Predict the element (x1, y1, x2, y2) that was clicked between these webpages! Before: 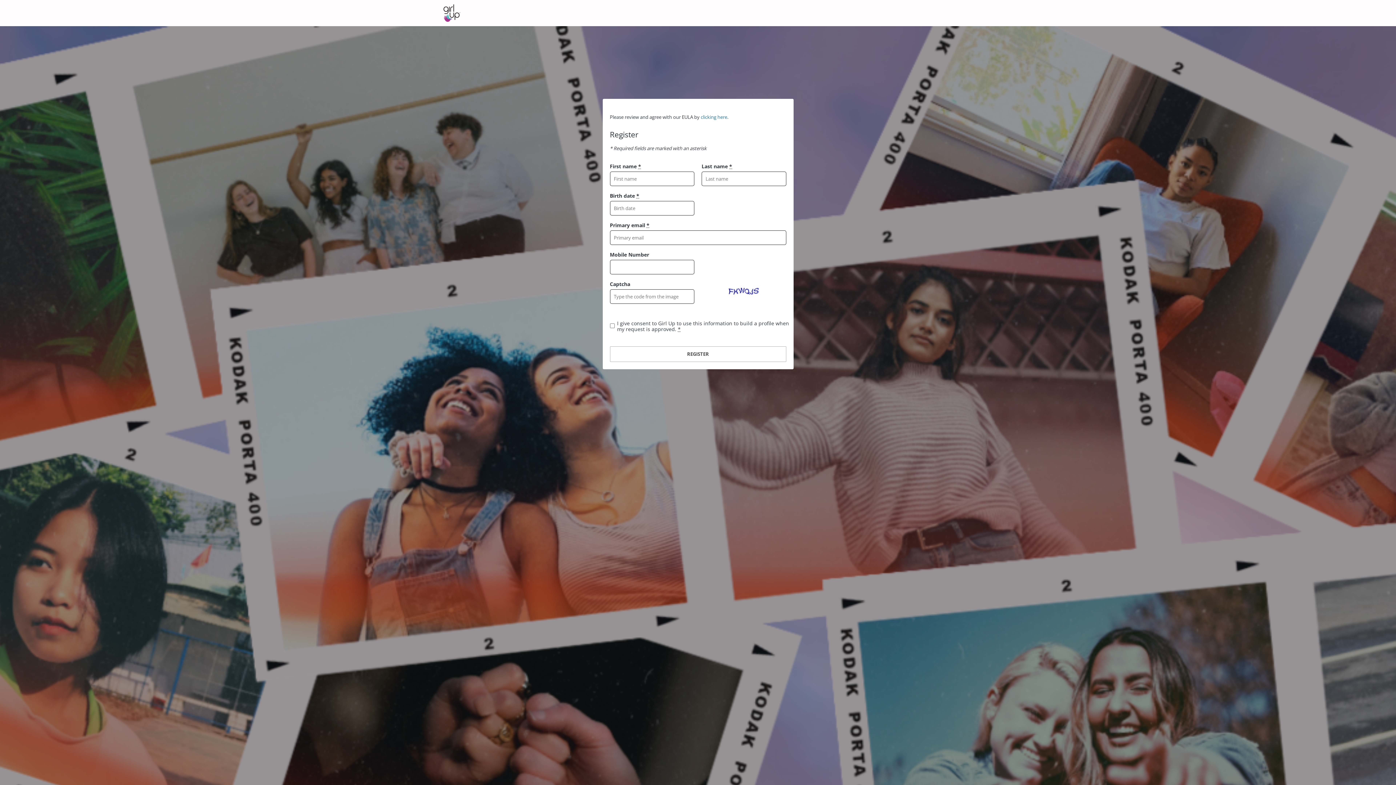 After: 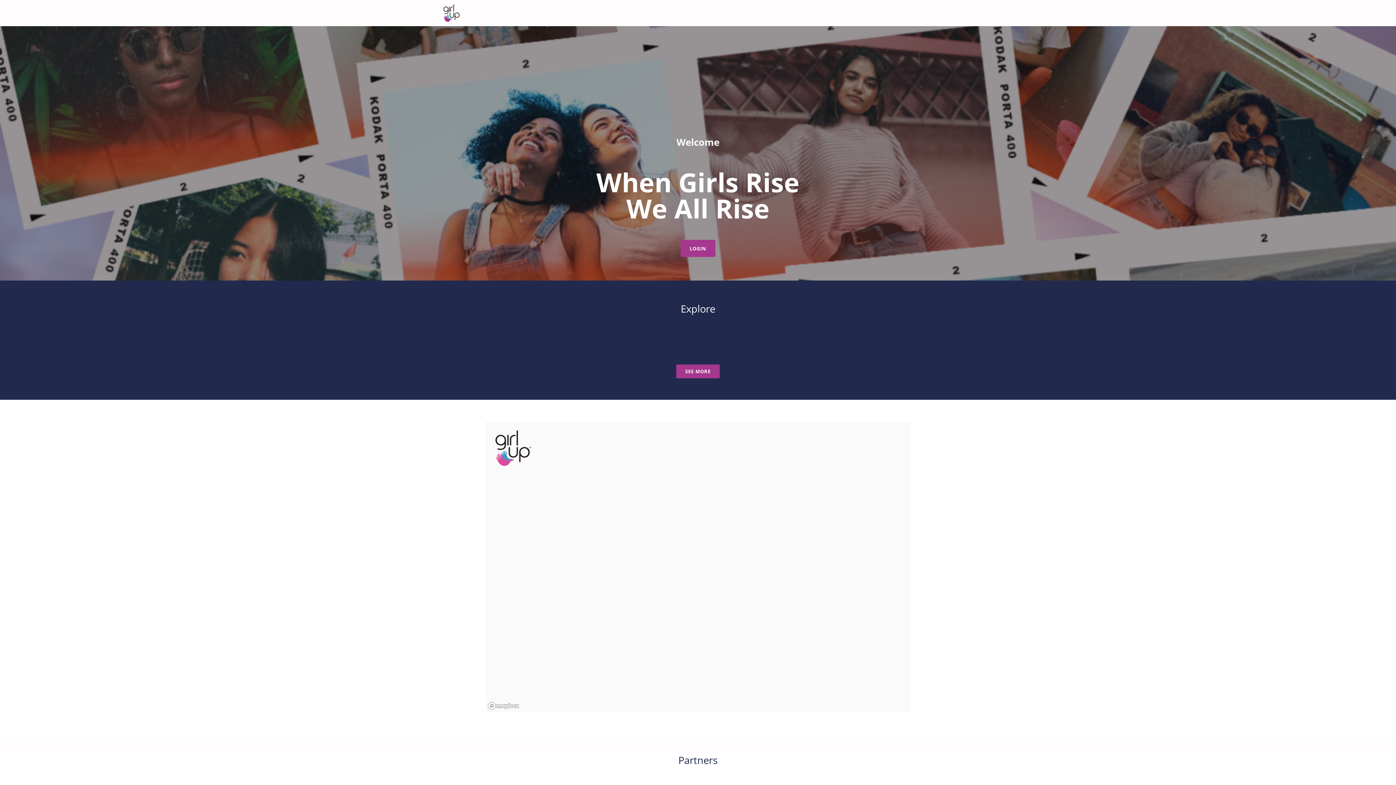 Action: label: Community bbox: (467, 0, 509, 26)